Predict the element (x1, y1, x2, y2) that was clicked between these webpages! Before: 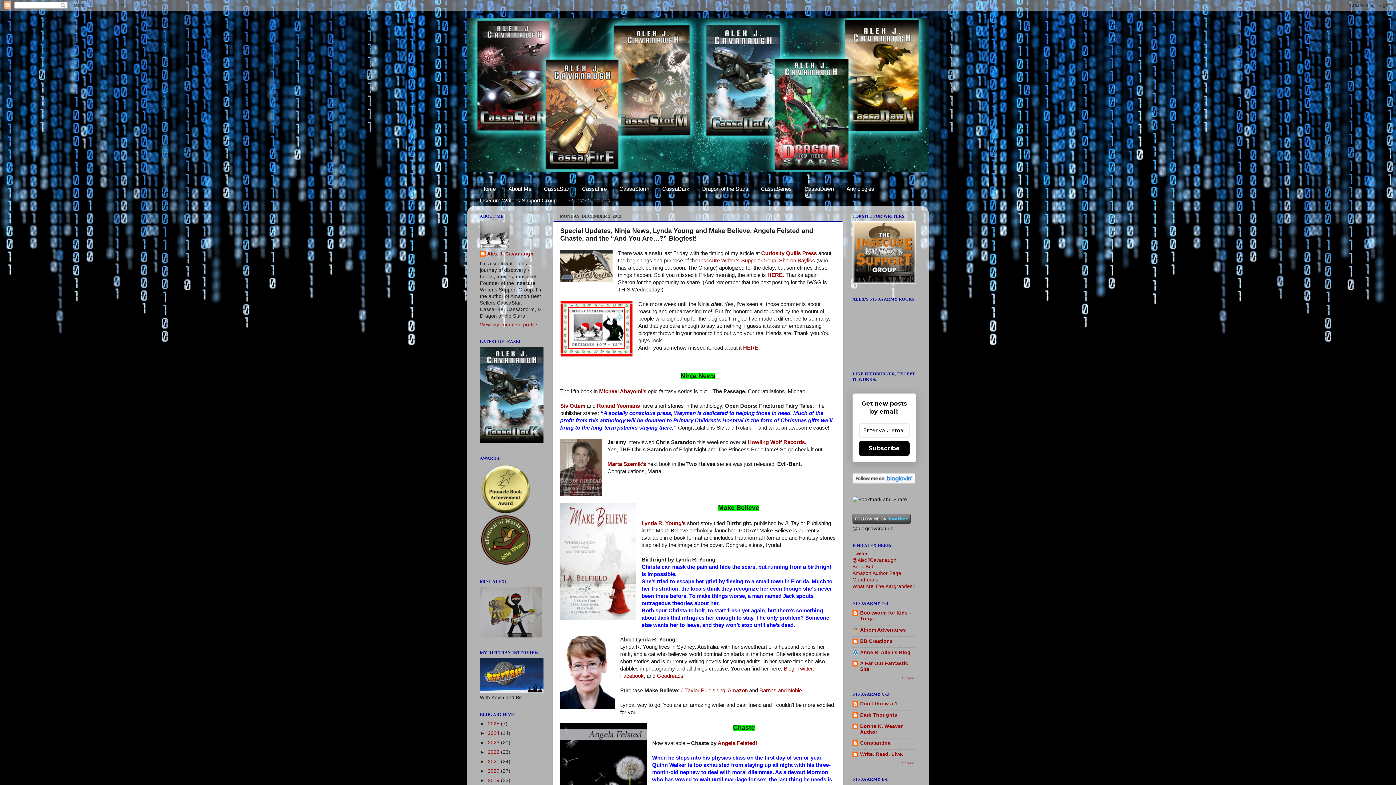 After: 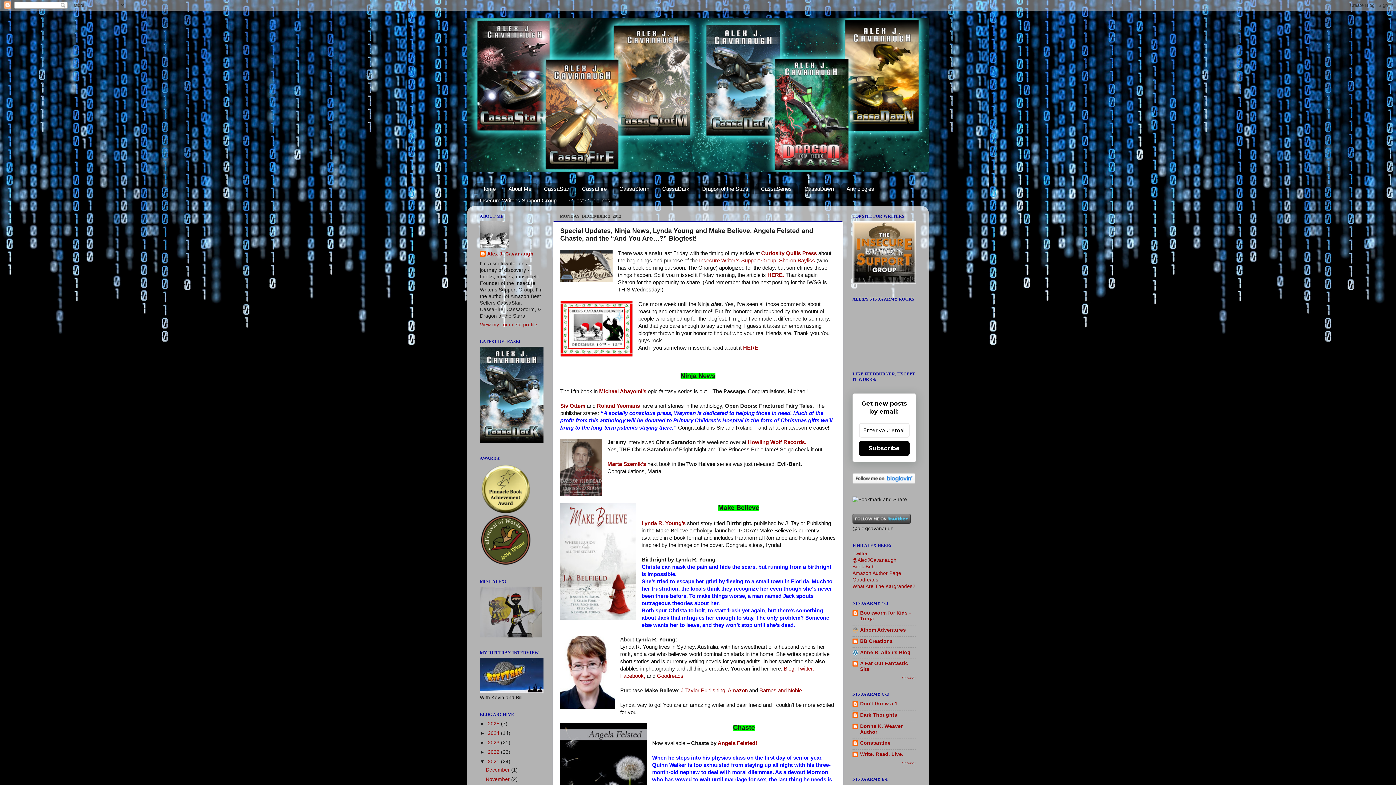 Action: bbox: (480, 759, 488, 764) label: ►  